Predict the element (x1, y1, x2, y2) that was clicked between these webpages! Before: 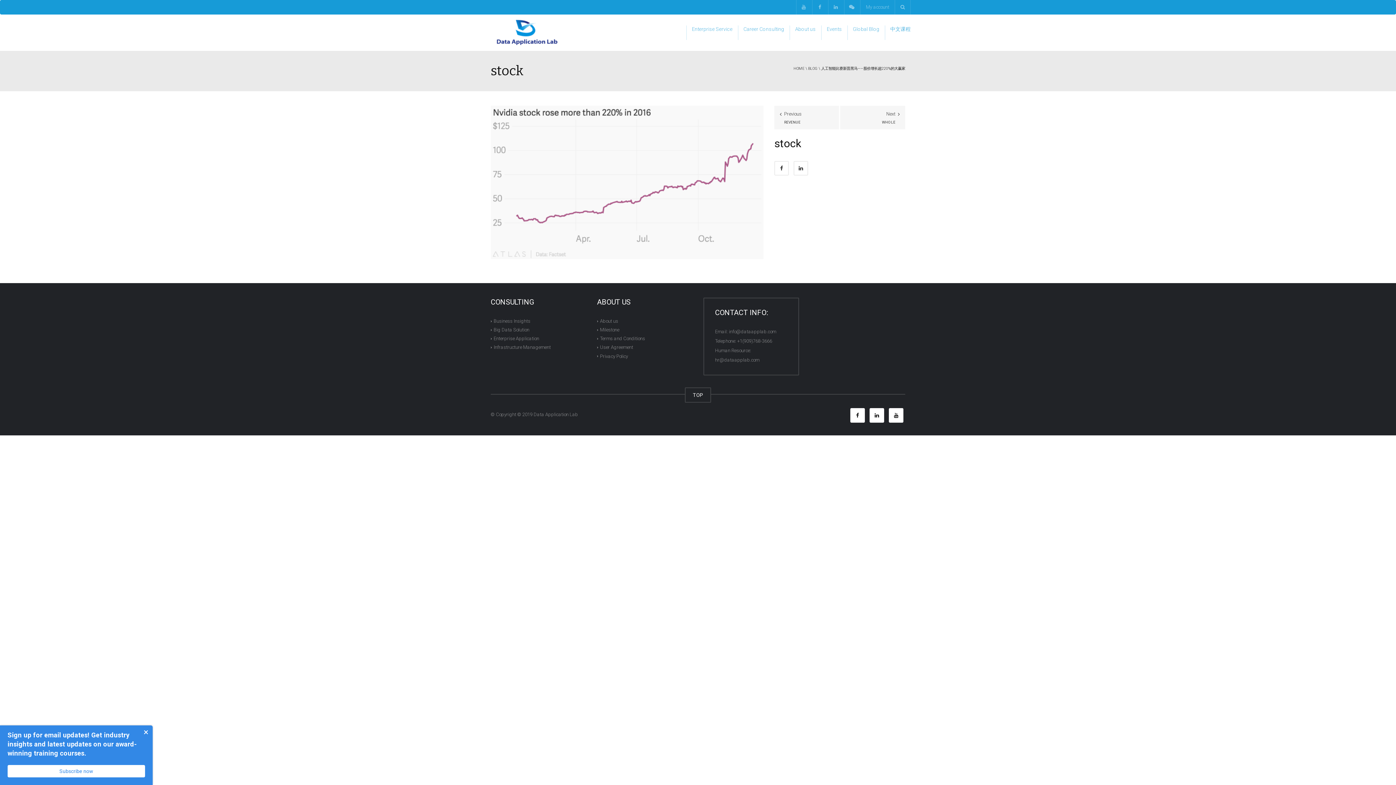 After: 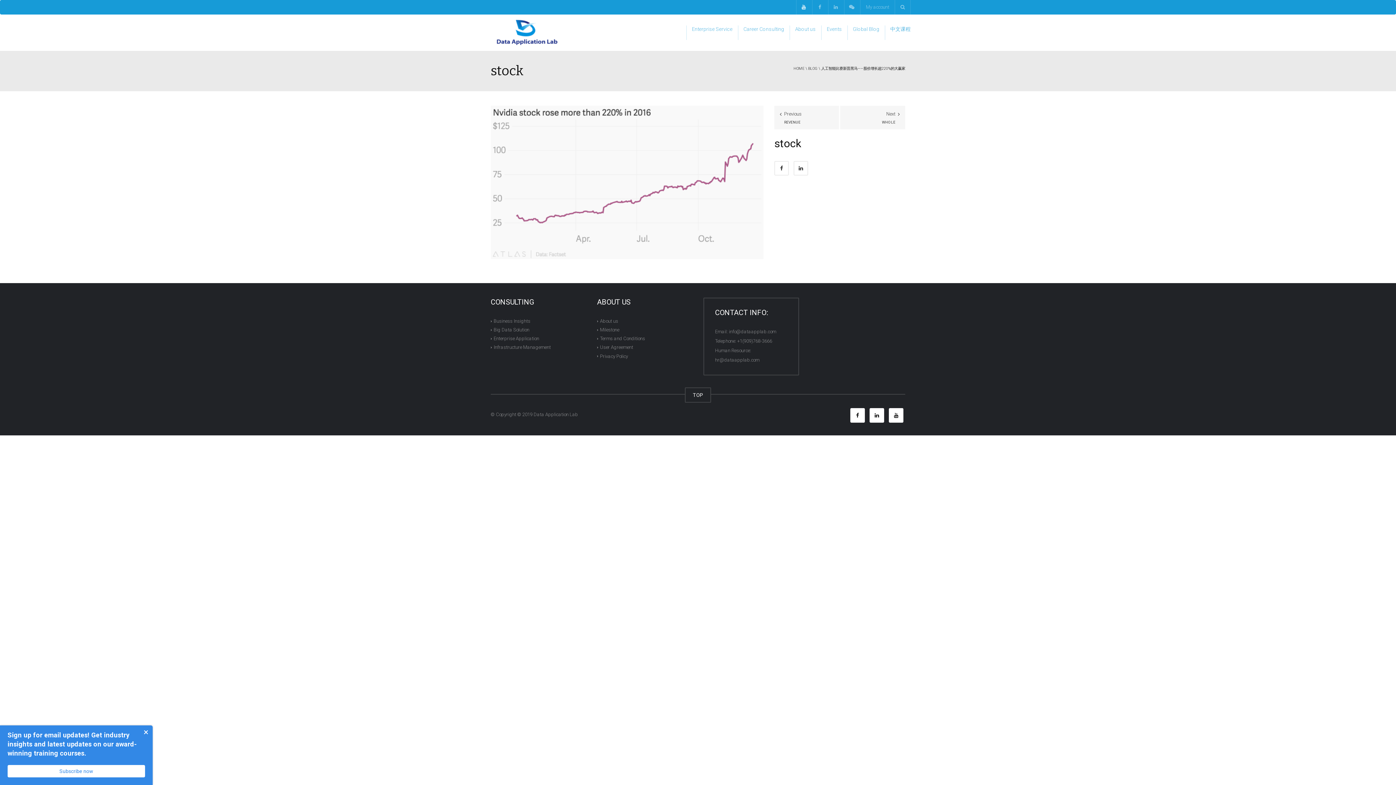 Action: bbox: (796, 0, 811, 14)